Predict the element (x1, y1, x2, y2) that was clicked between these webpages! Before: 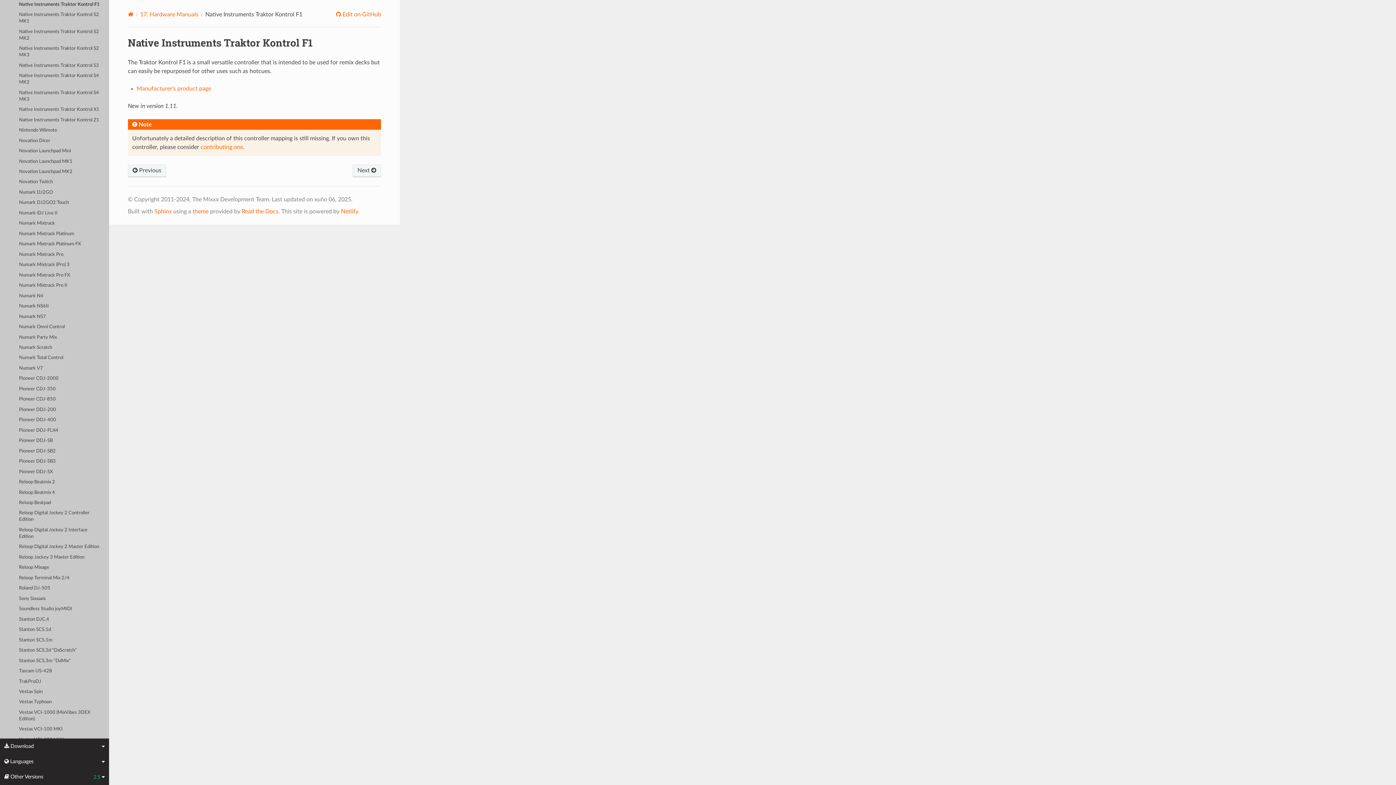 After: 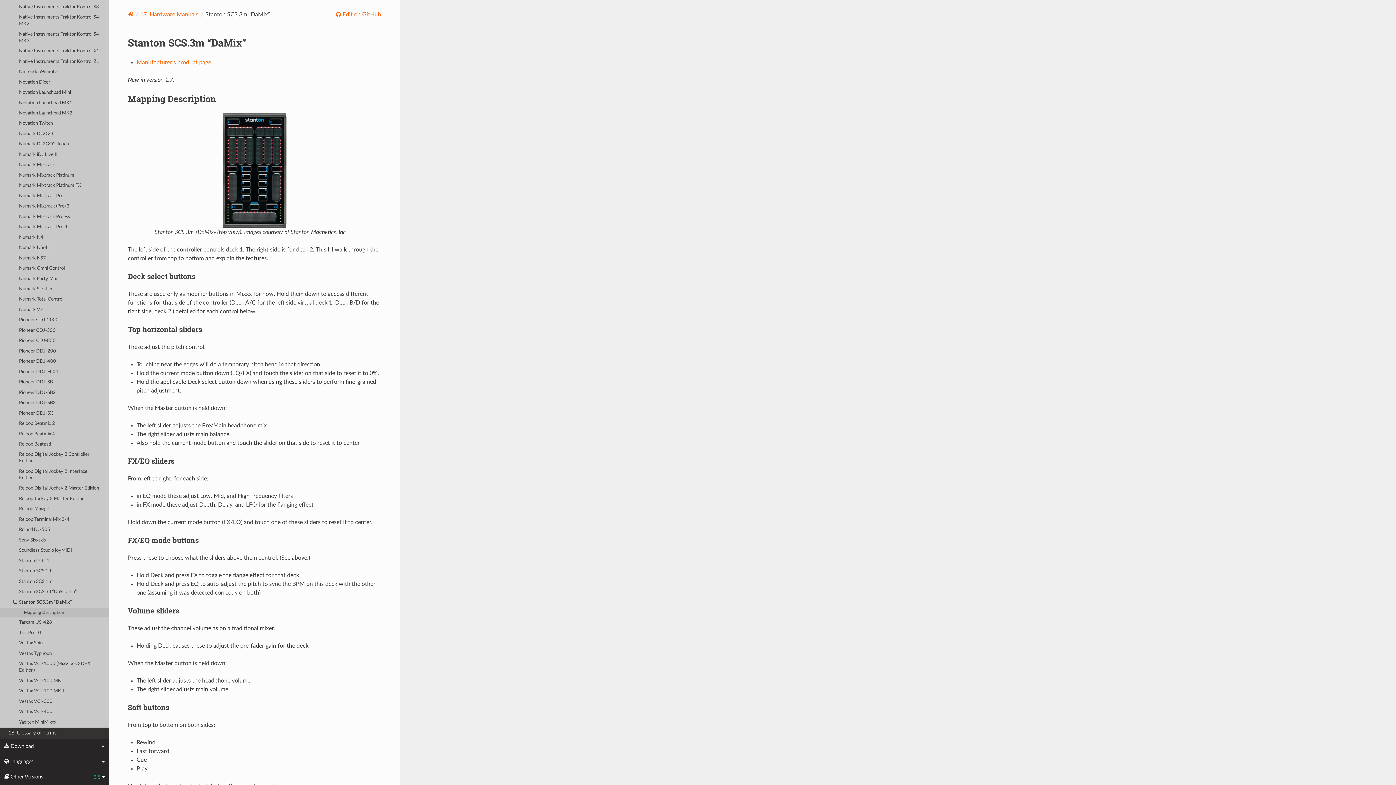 Action: label: Stanton SCS.3m “DaMix” bbox: (0, 656, 109, 666)